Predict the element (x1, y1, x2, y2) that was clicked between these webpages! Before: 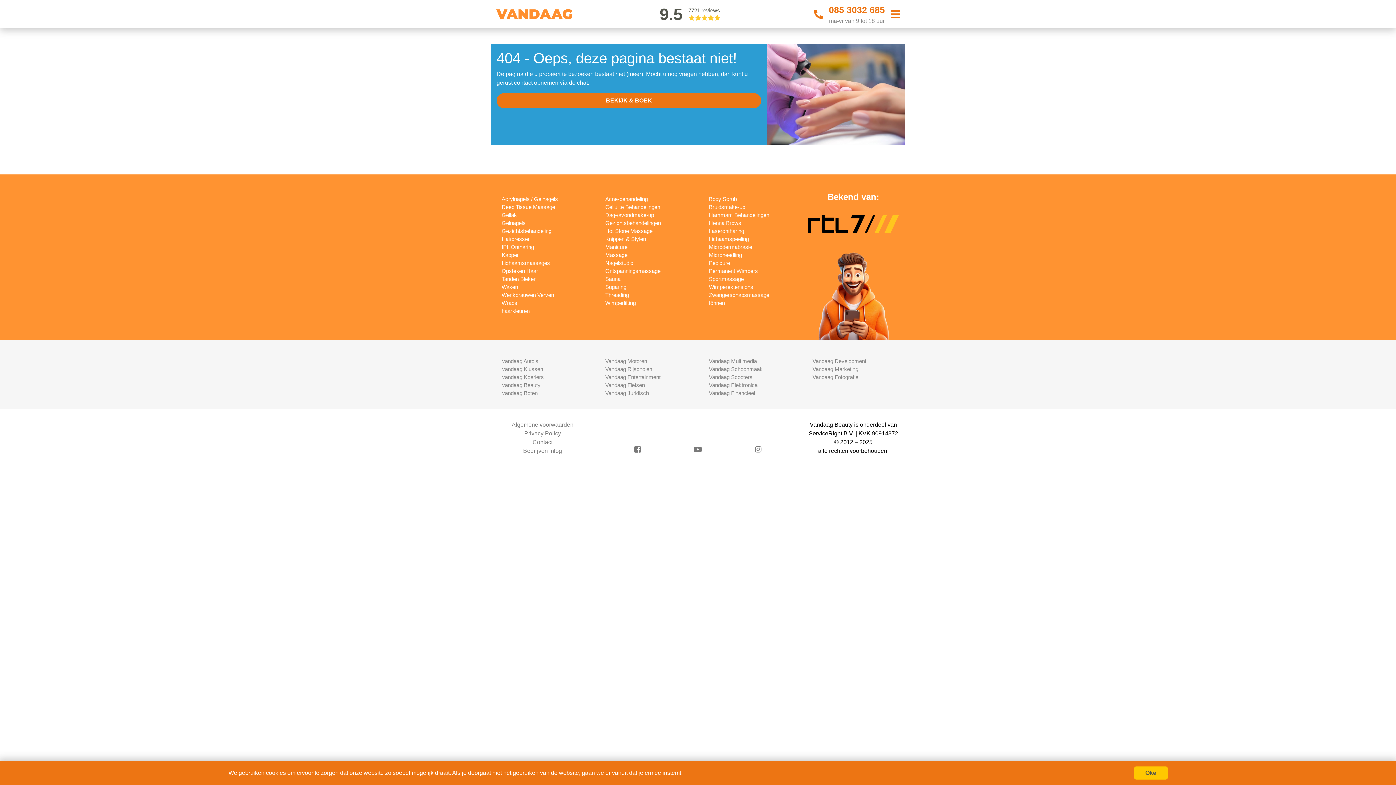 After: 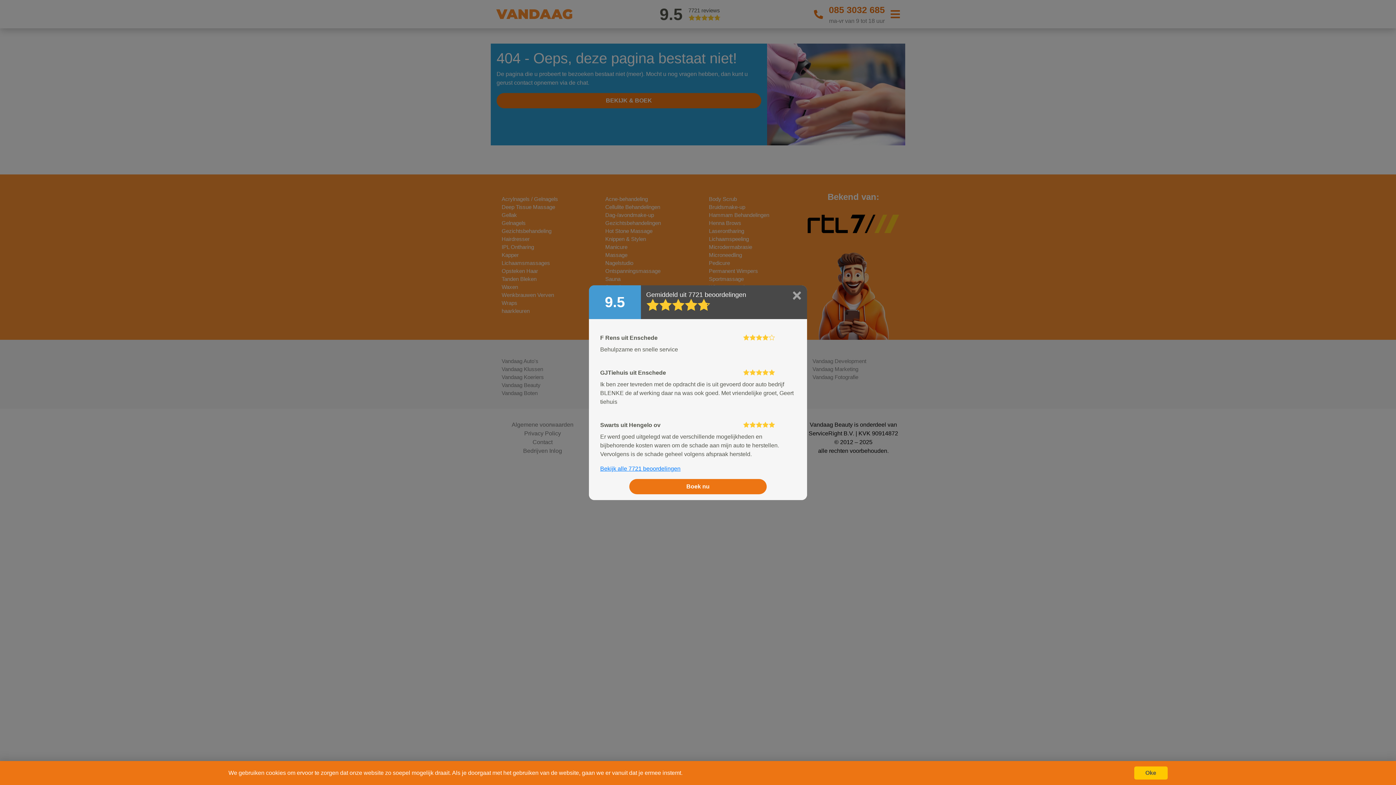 Action: bbox: (629, 2, 767, 25) label: 9.5

7721 reviews